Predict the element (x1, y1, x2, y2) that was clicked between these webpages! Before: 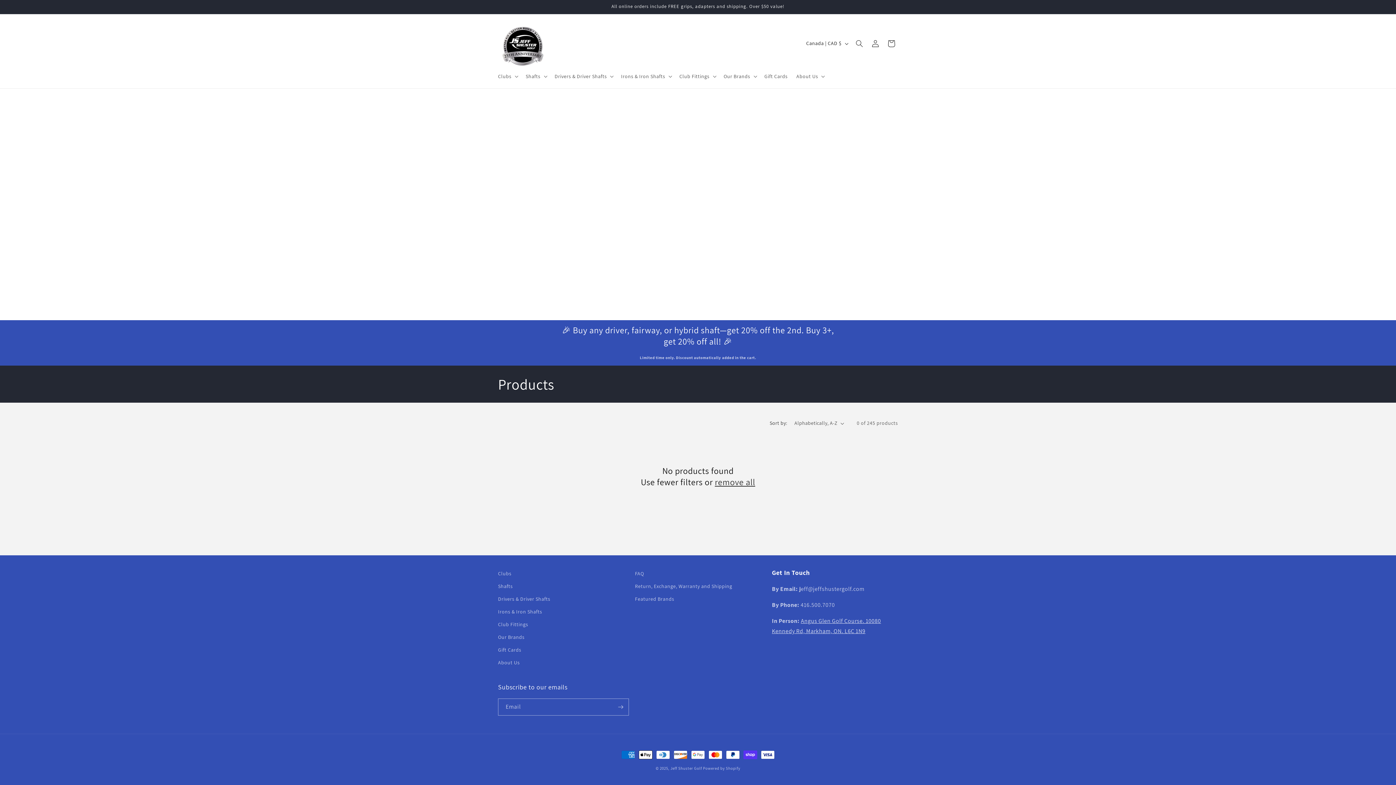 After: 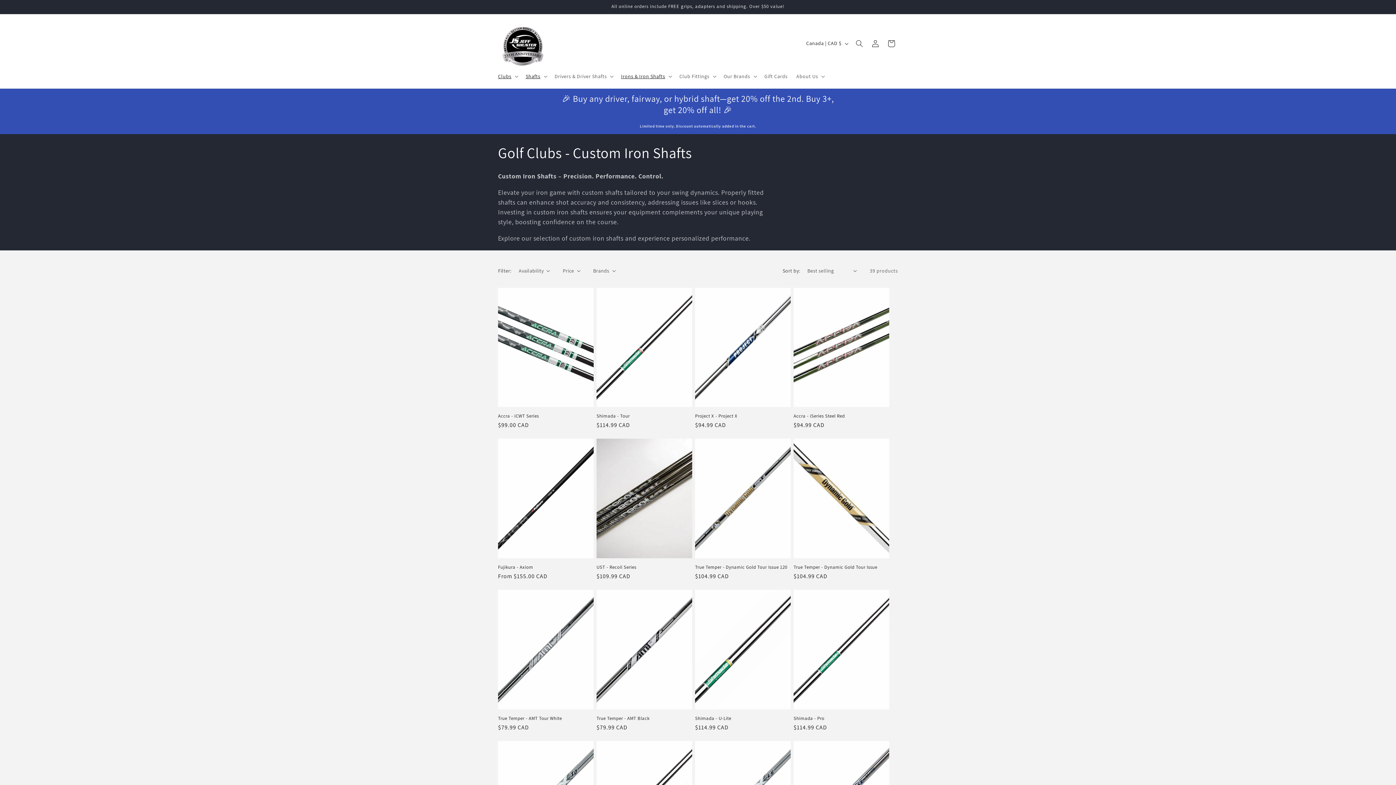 Action: label: Irons & Iron Shafts bbox: (498, 605, 542, 618)